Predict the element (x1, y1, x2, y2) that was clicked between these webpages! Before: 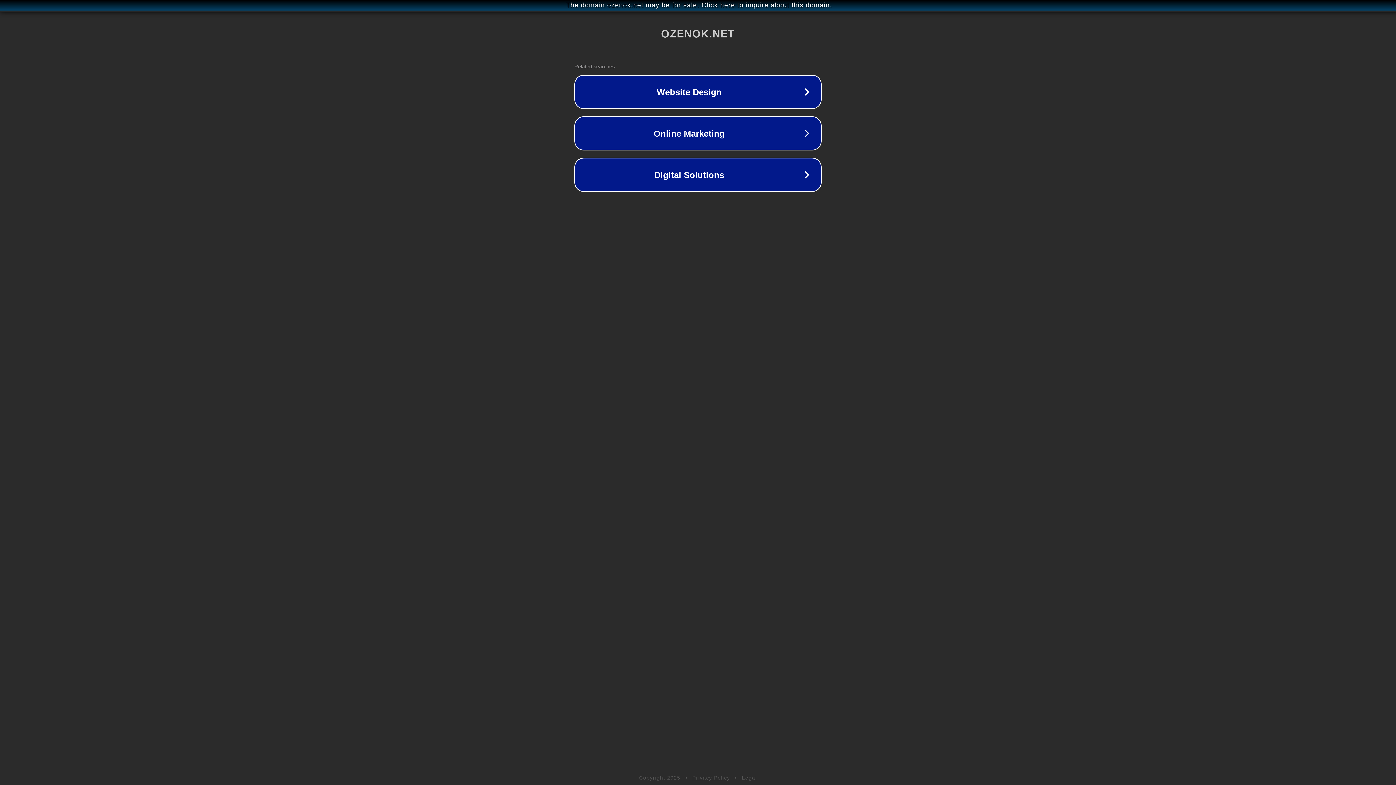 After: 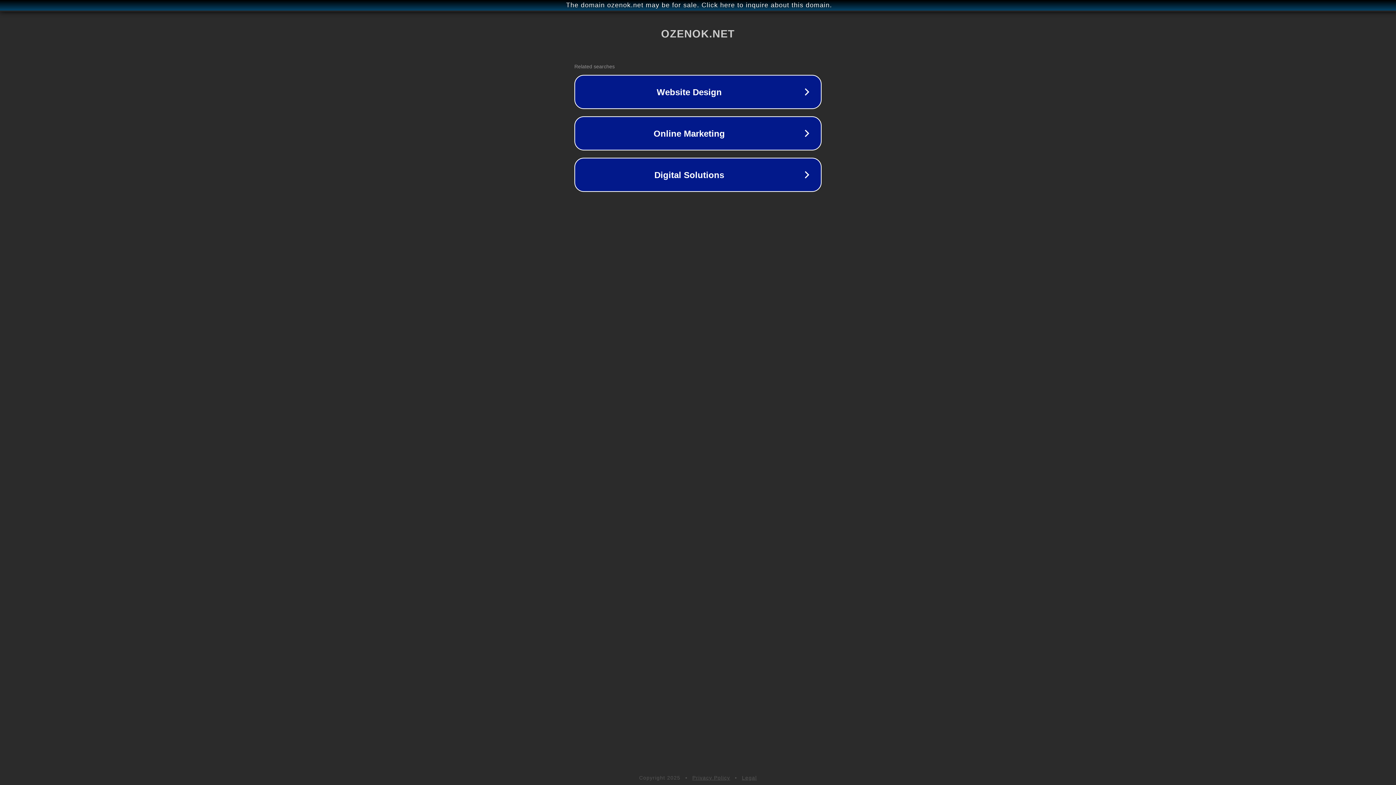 Action: label: Legal bbox: (742, 775, 757, 781)